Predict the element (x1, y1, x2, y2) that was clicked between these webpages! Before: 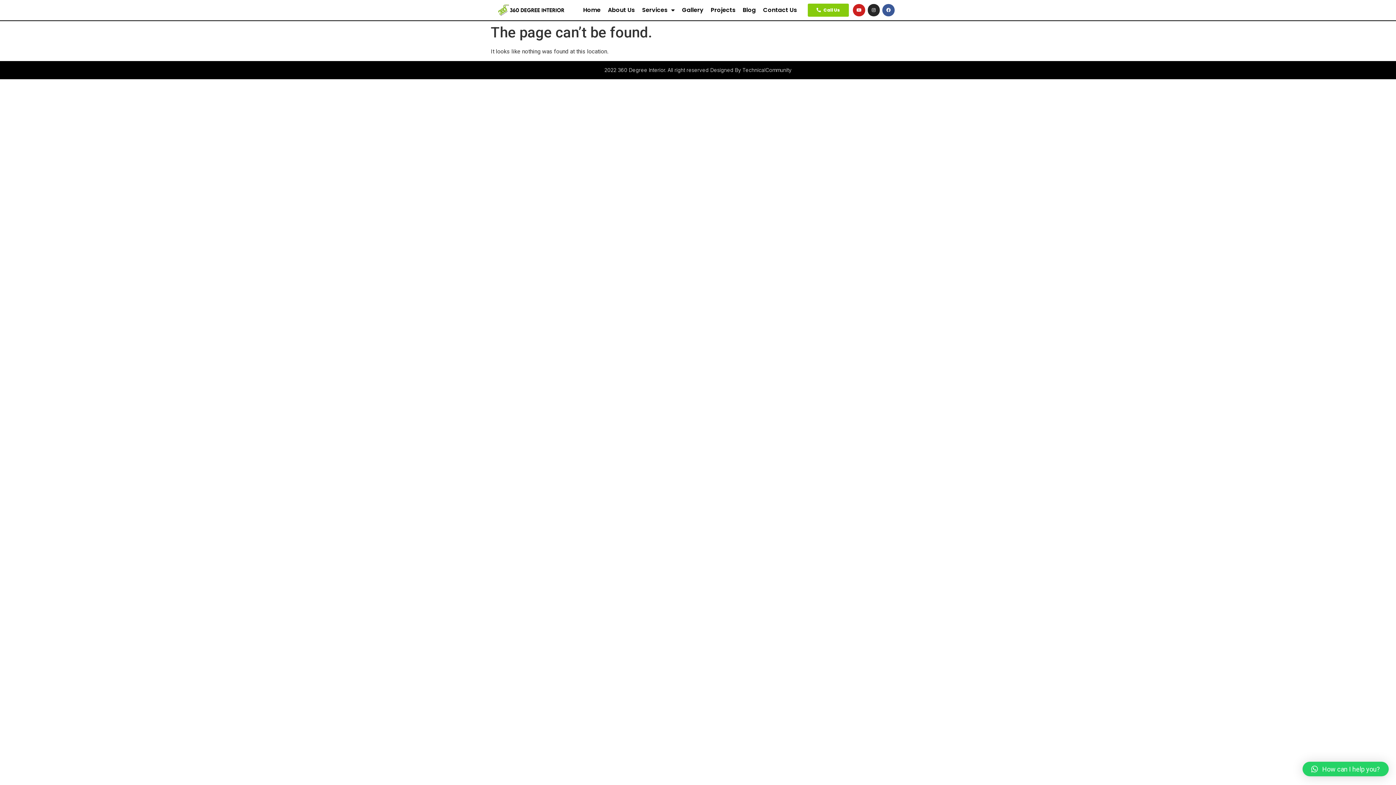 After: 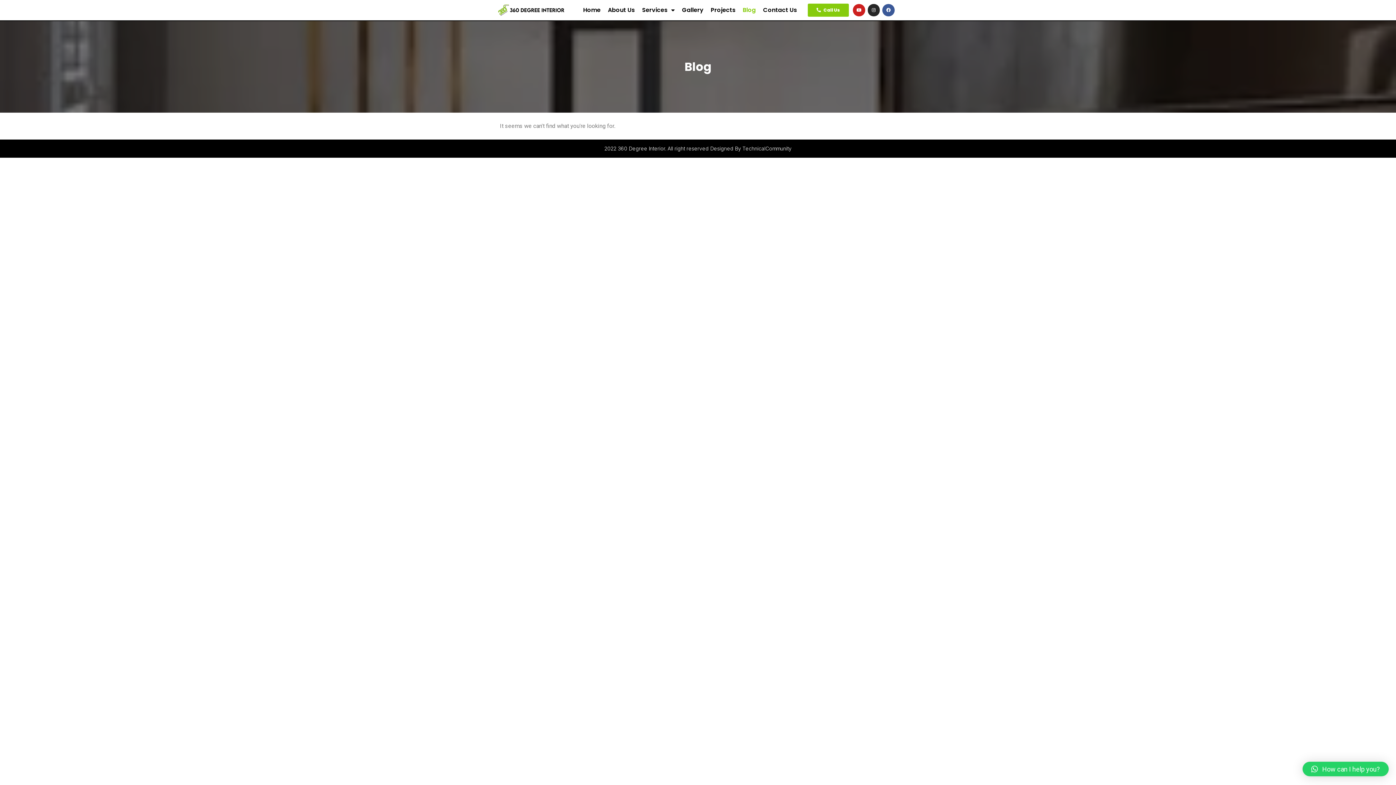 Action: bbox: (739, 5, 759, 14) label: Blog